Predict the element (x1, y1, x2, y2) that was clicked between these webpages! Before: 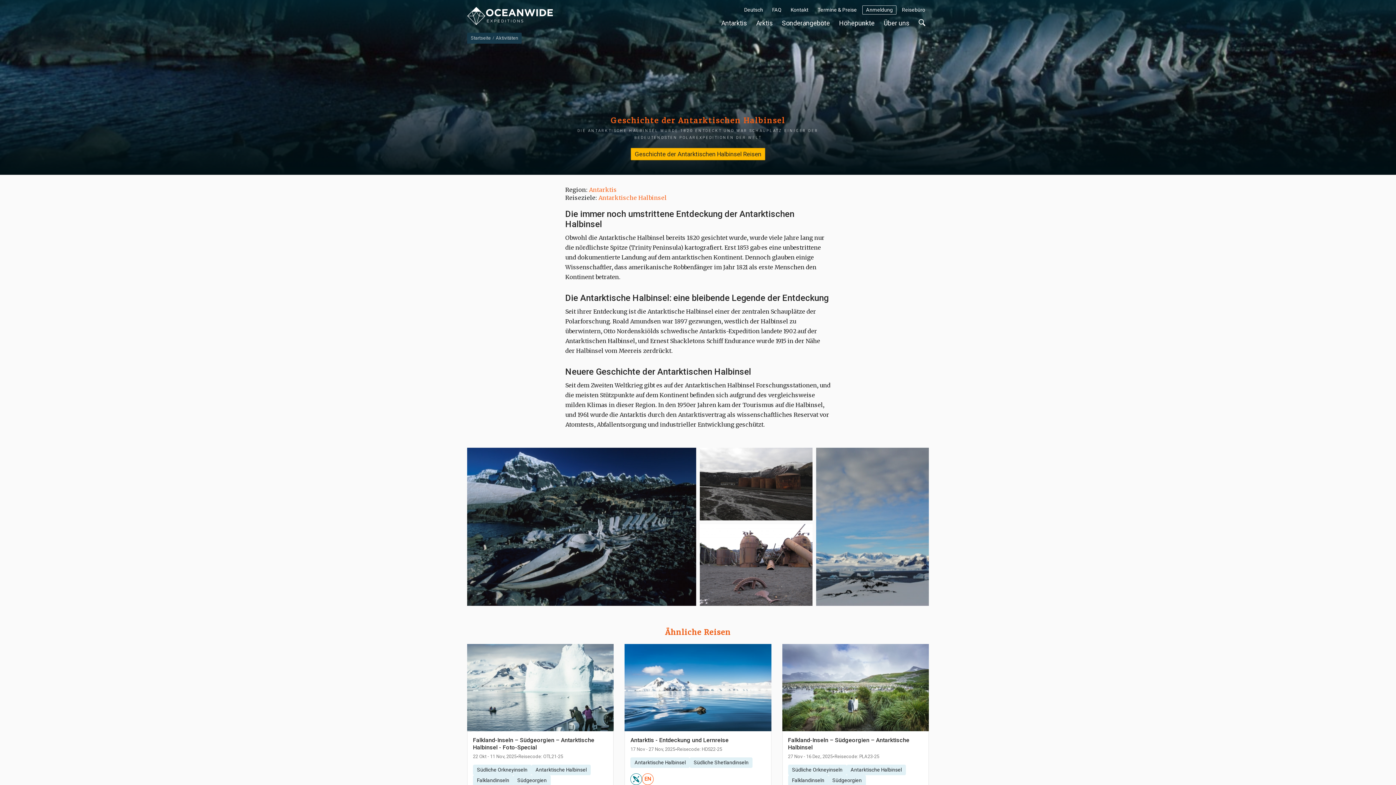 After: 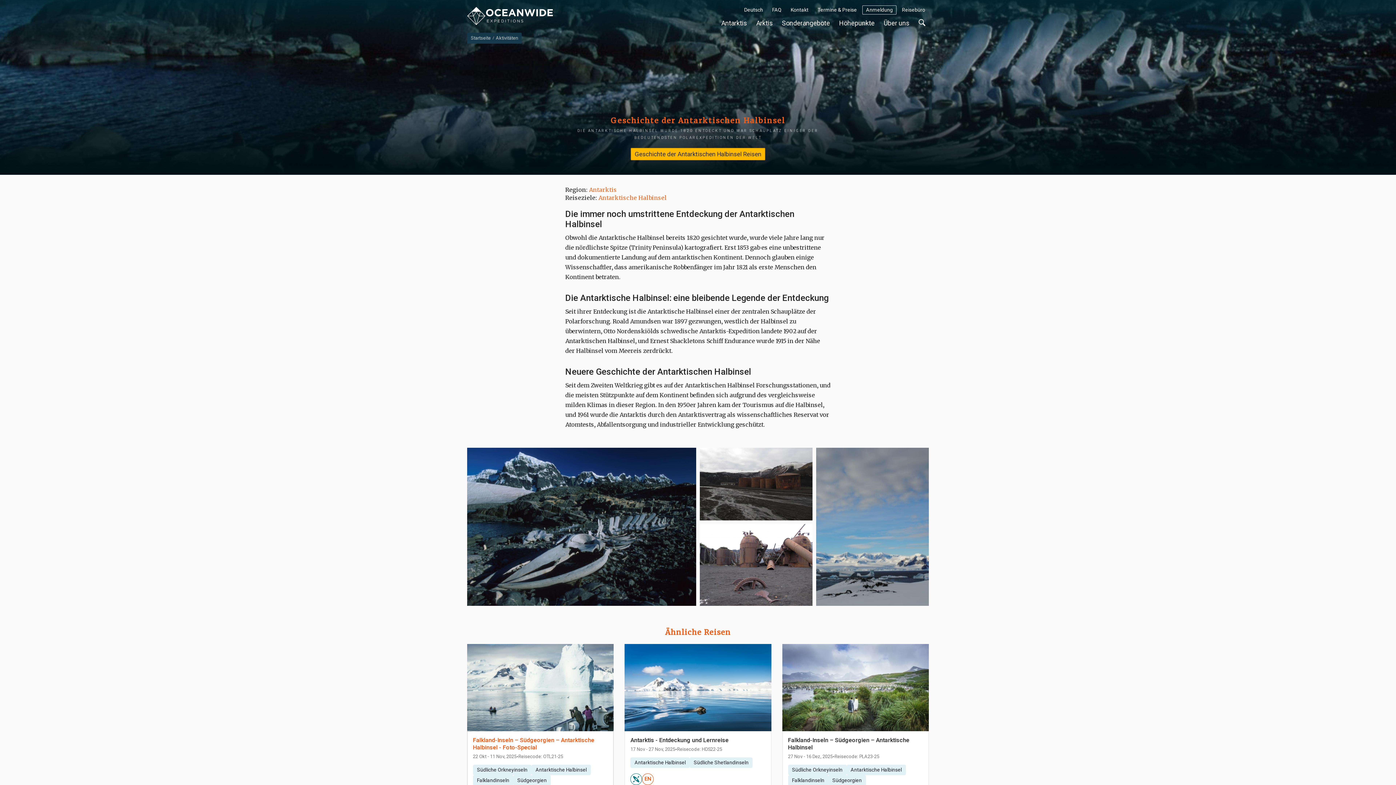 Action: bbox: (473, 737, 594, 751) label: Falkland-Inseln – Südgeorgien – Antarktische Halbinsel - Foto-Special